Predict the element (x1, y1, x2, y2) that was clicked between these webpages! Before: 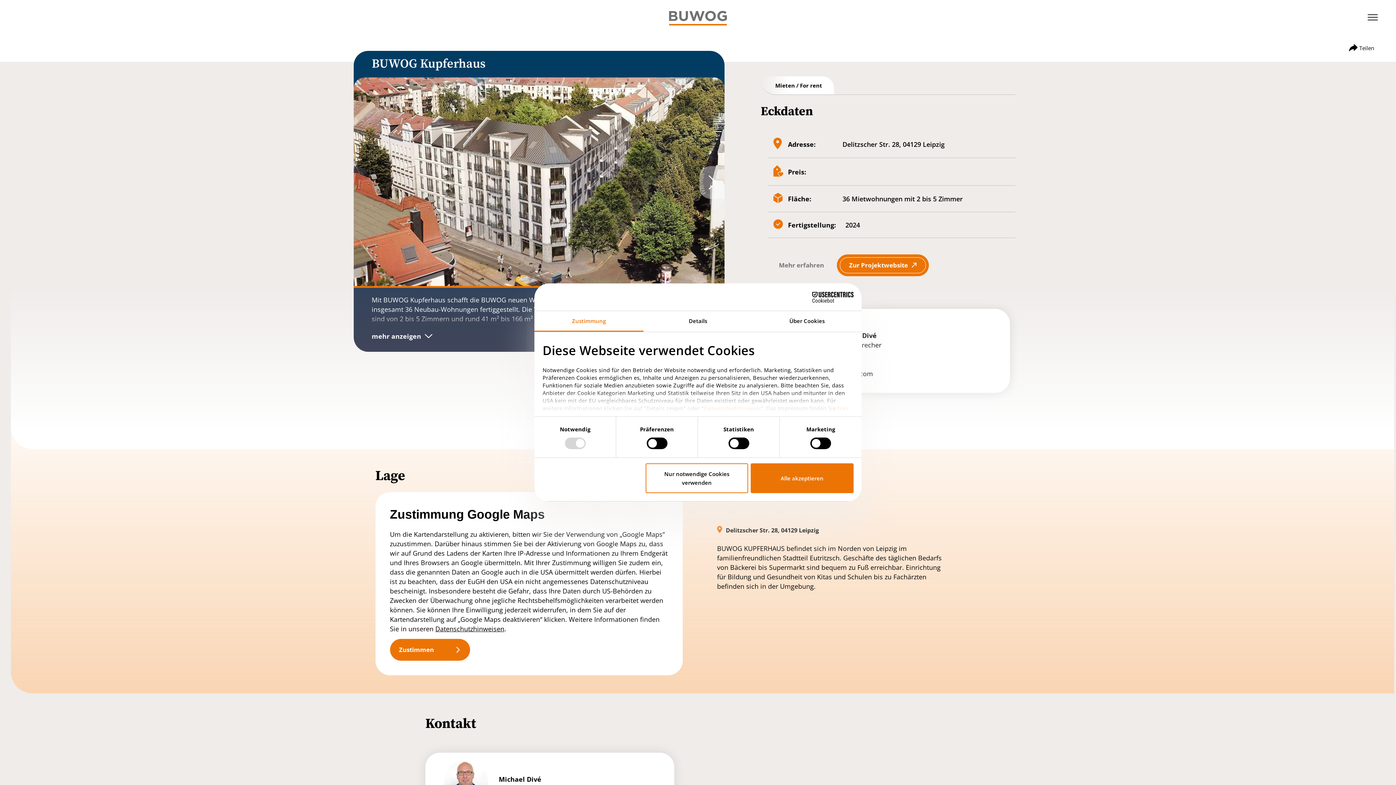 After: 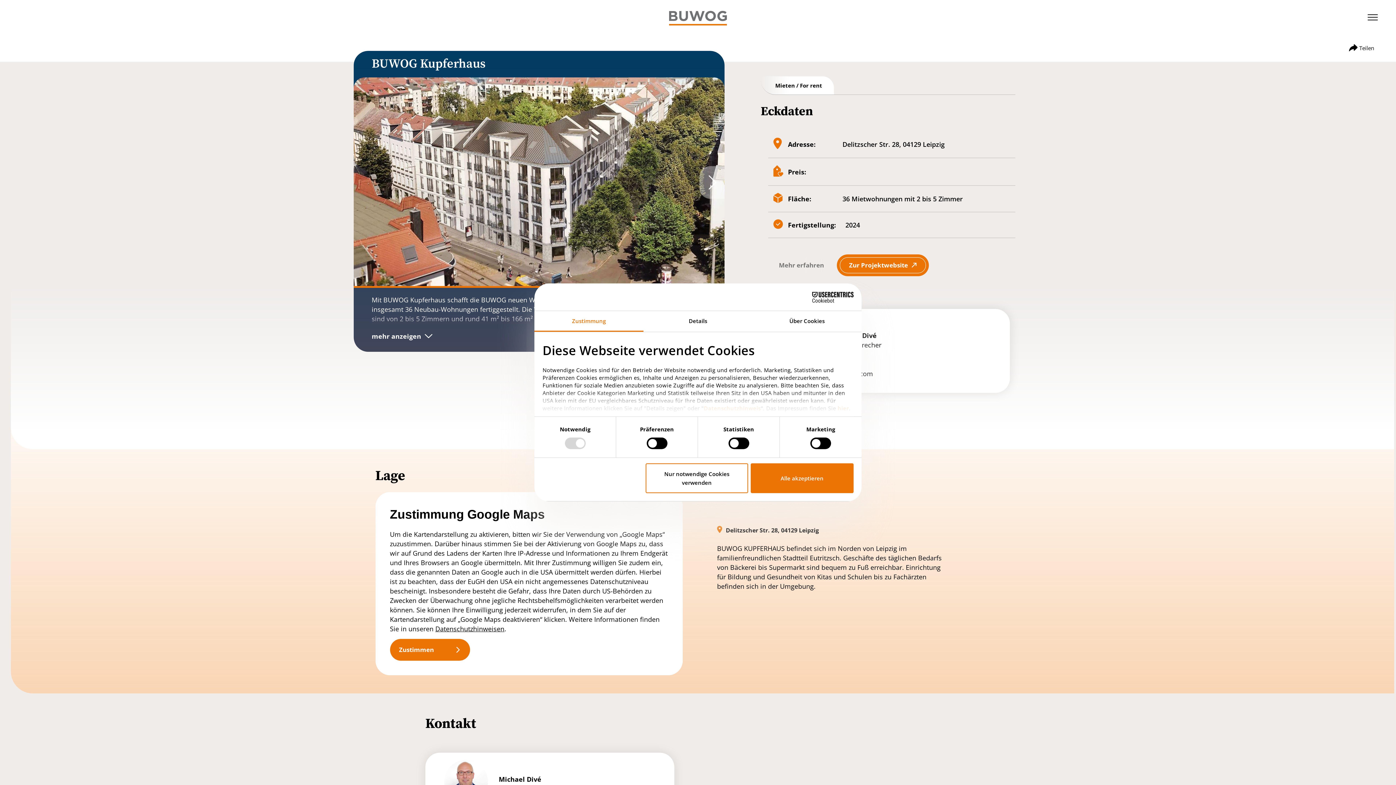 Action: label: Zustimmung bbox: (534, 311, 643, 331)